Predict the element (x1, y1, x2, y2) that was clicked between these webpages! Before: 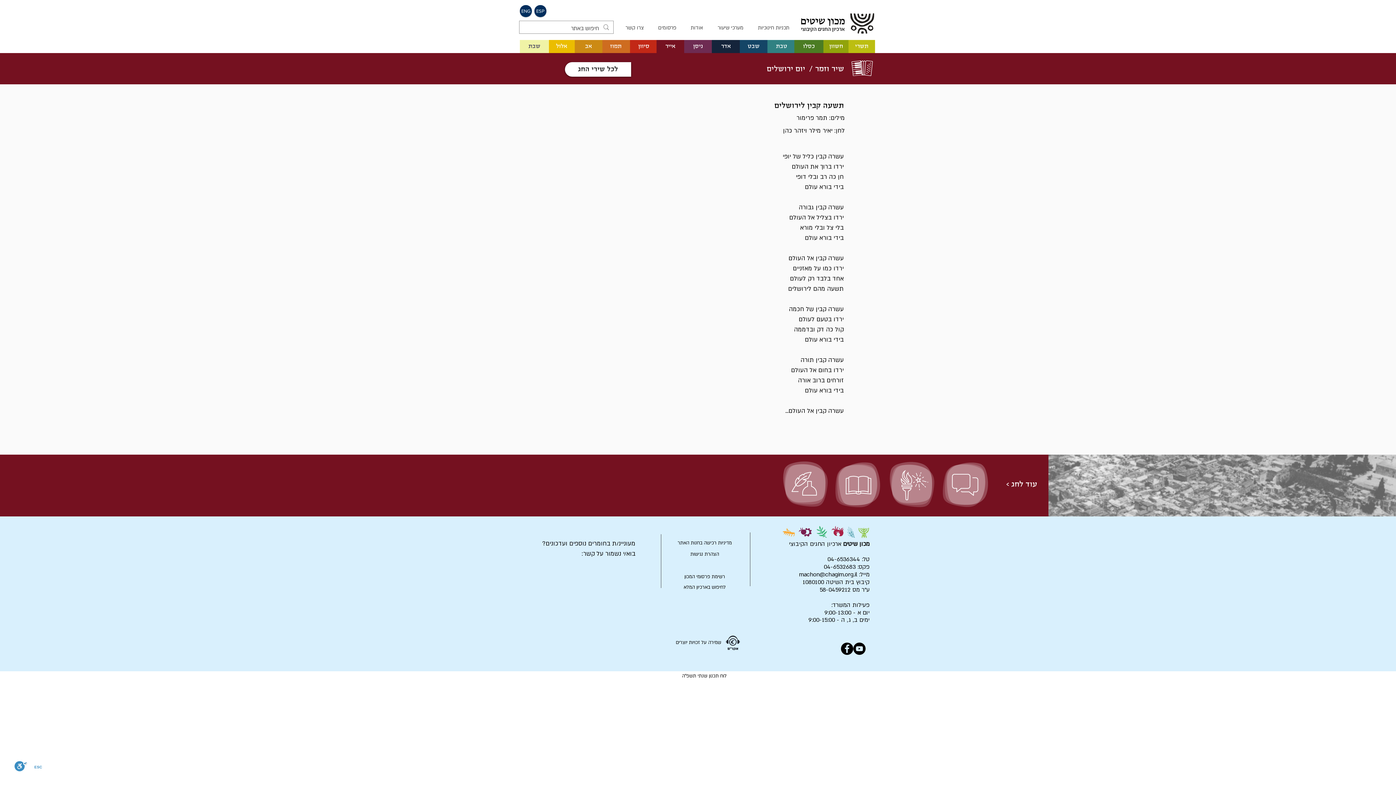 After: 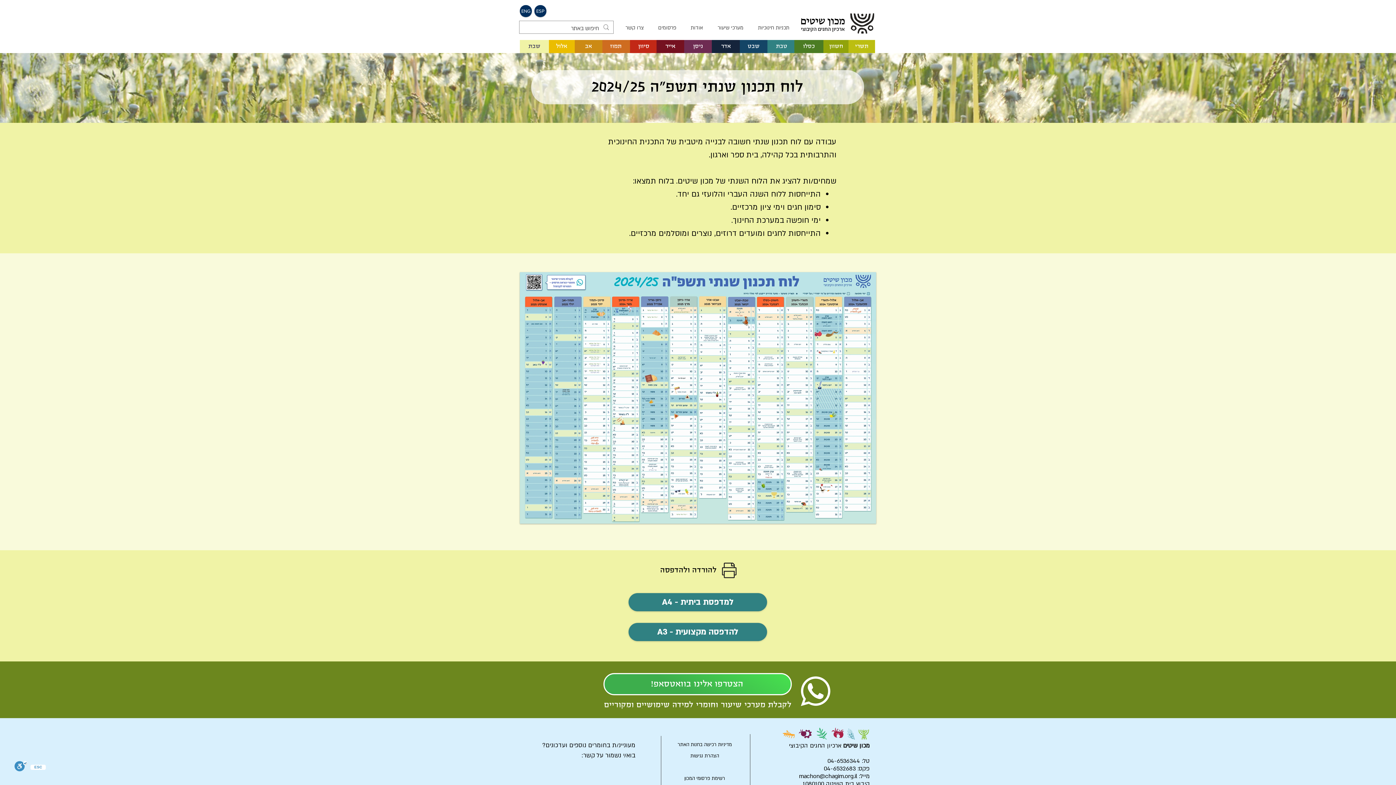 Action: label: לוח תכנון שנתי תשפ"ה bbox: (668, 672, 740, 680)